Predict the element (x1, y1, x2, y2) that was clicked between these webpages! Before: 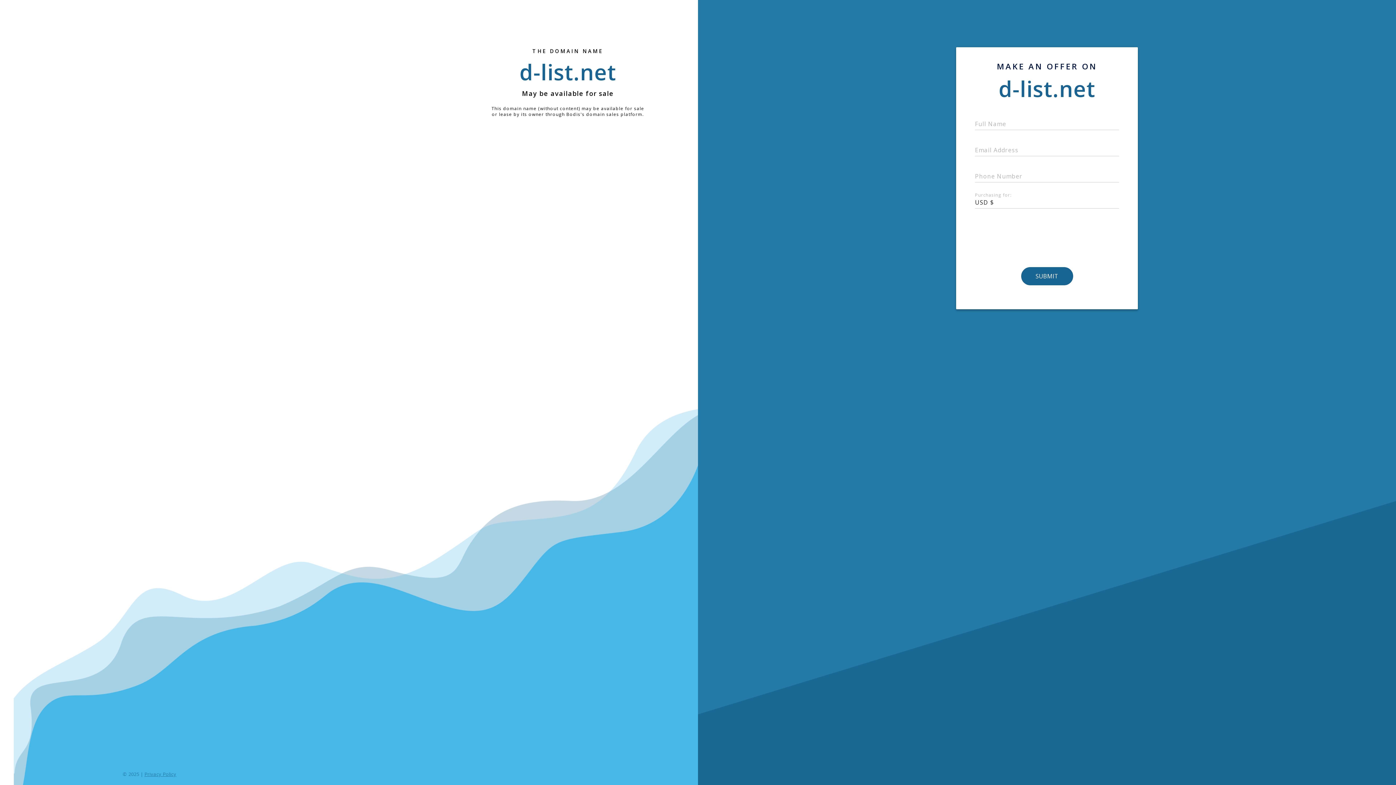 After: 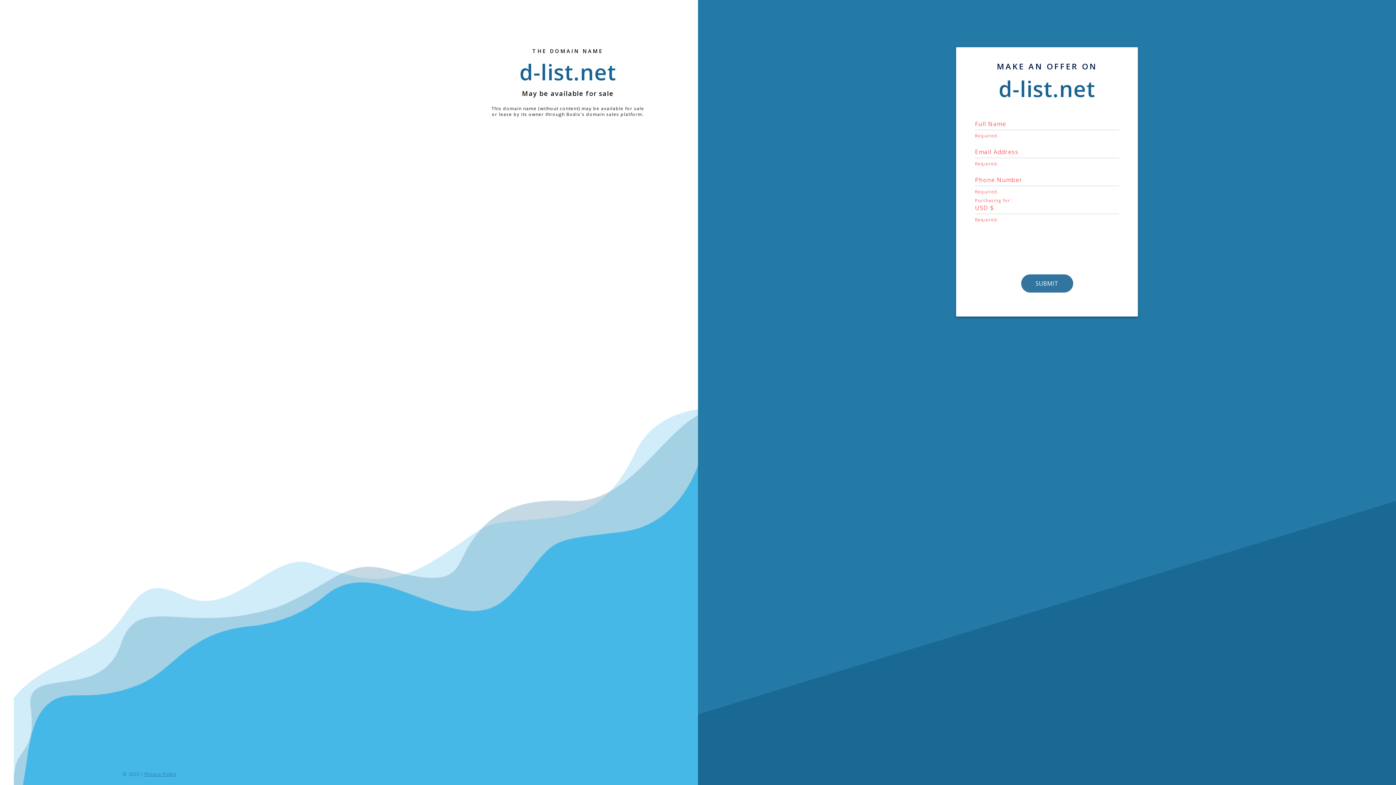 Action: bbox: (1021, 267, 1072, 285) label: SUBMIT